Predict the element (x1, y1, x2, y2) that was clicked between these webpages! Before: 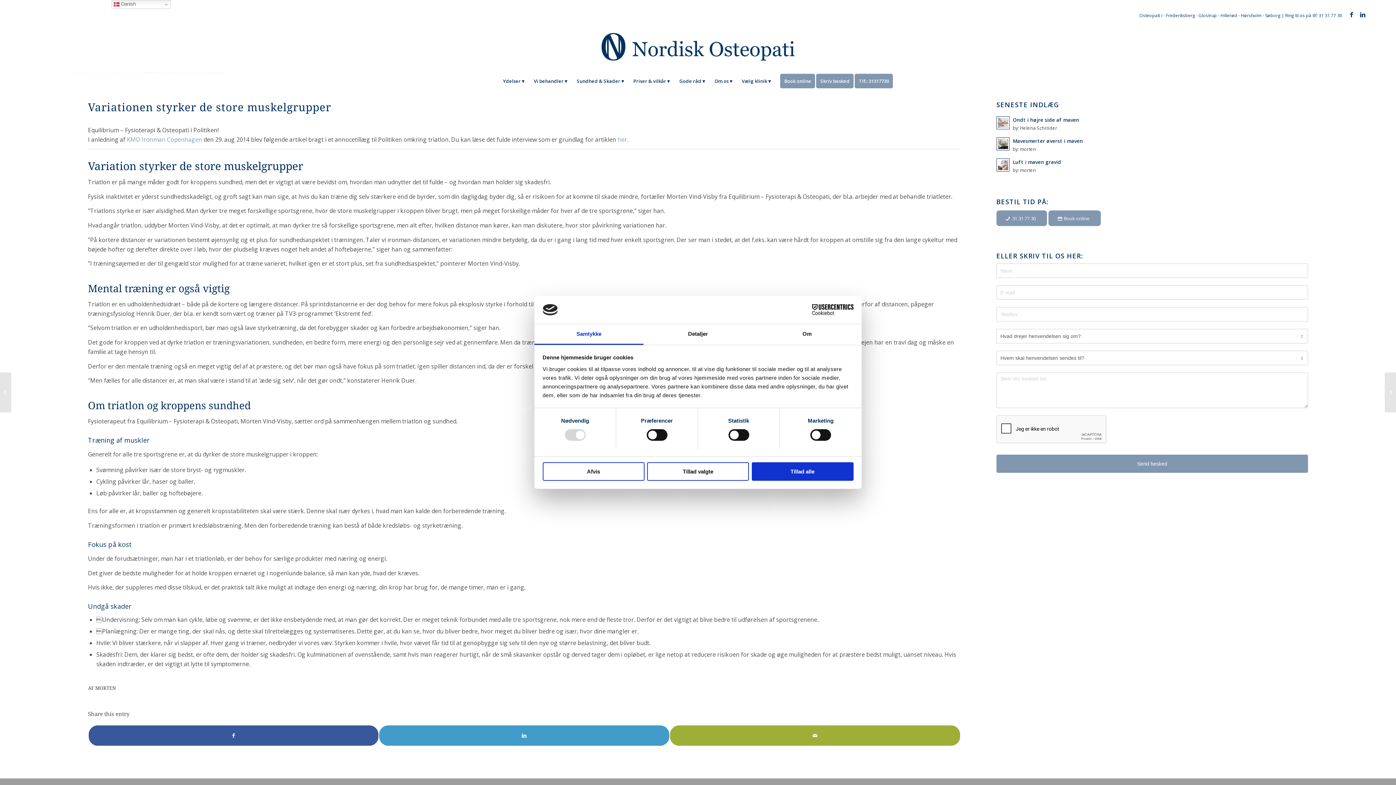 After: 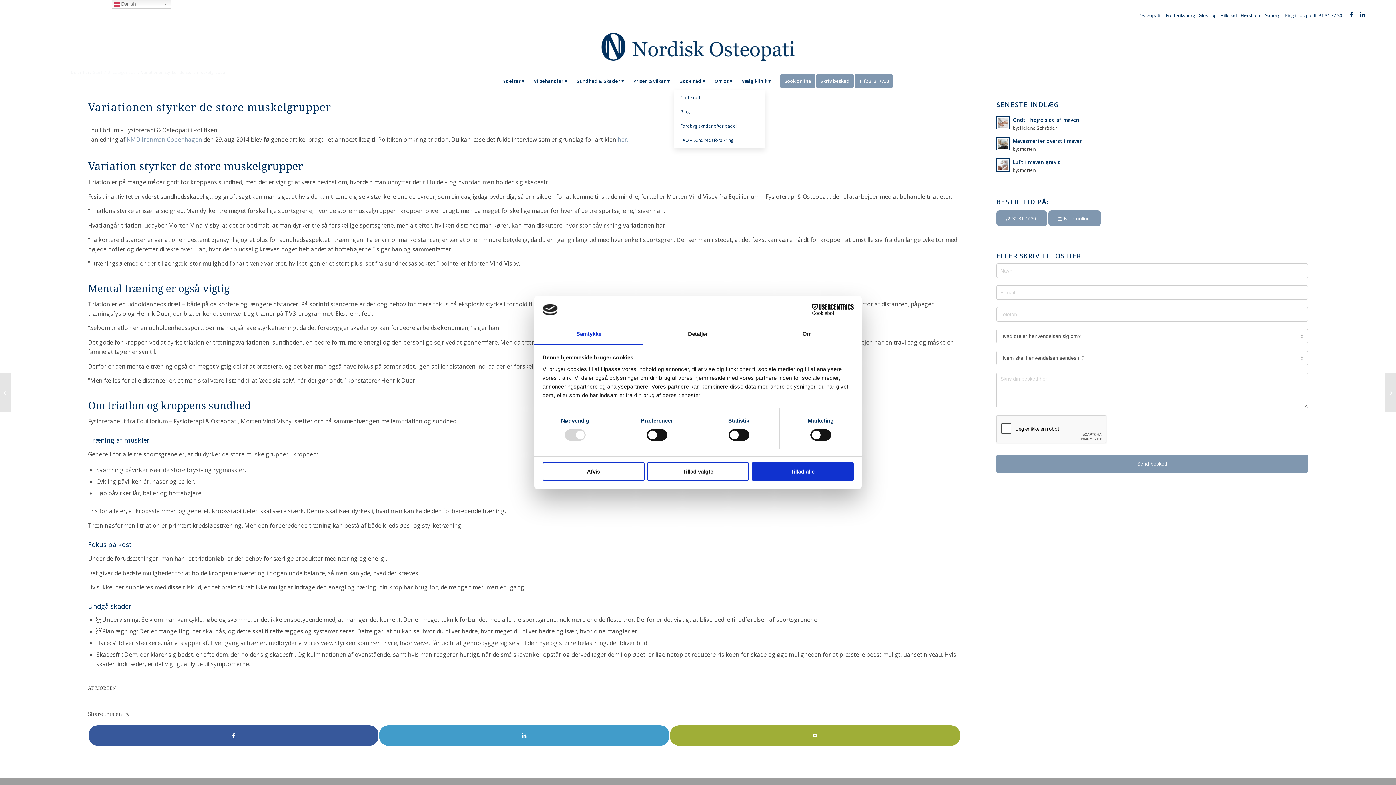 Action: bbox: (674, 72, 709, 90) label: Gode råd